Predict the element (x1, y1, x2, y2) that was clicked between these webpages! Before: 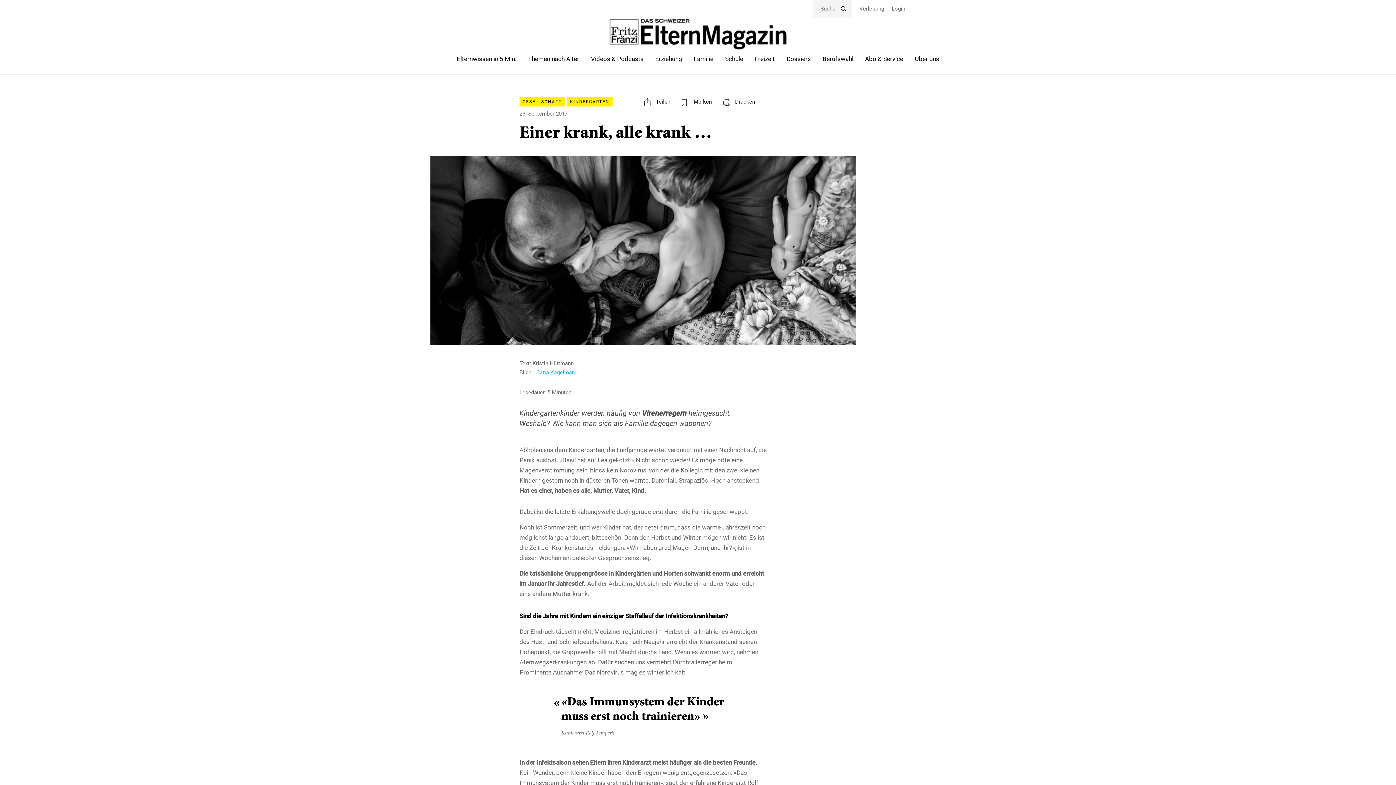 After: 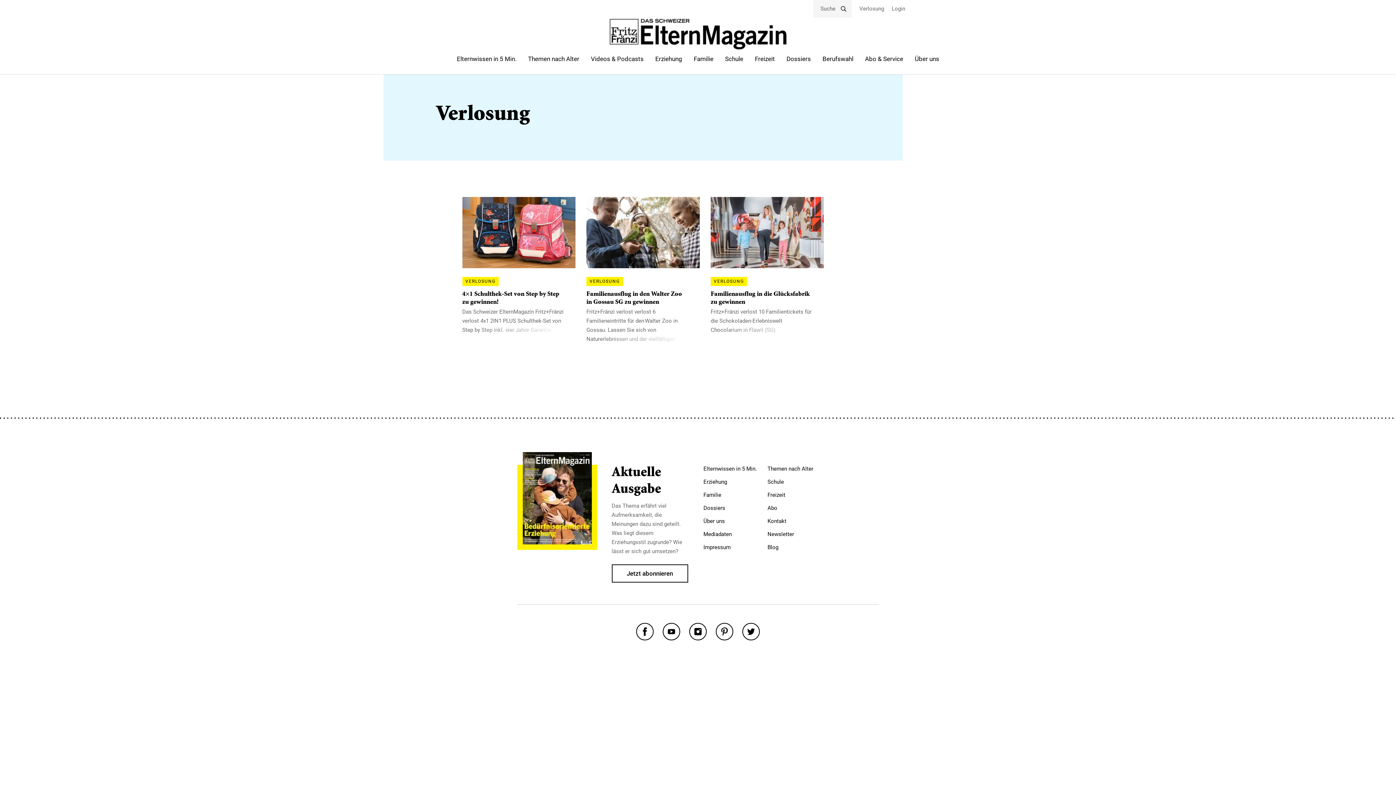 Action: bbox: (859, 5, 884, 12) label: Verlosung